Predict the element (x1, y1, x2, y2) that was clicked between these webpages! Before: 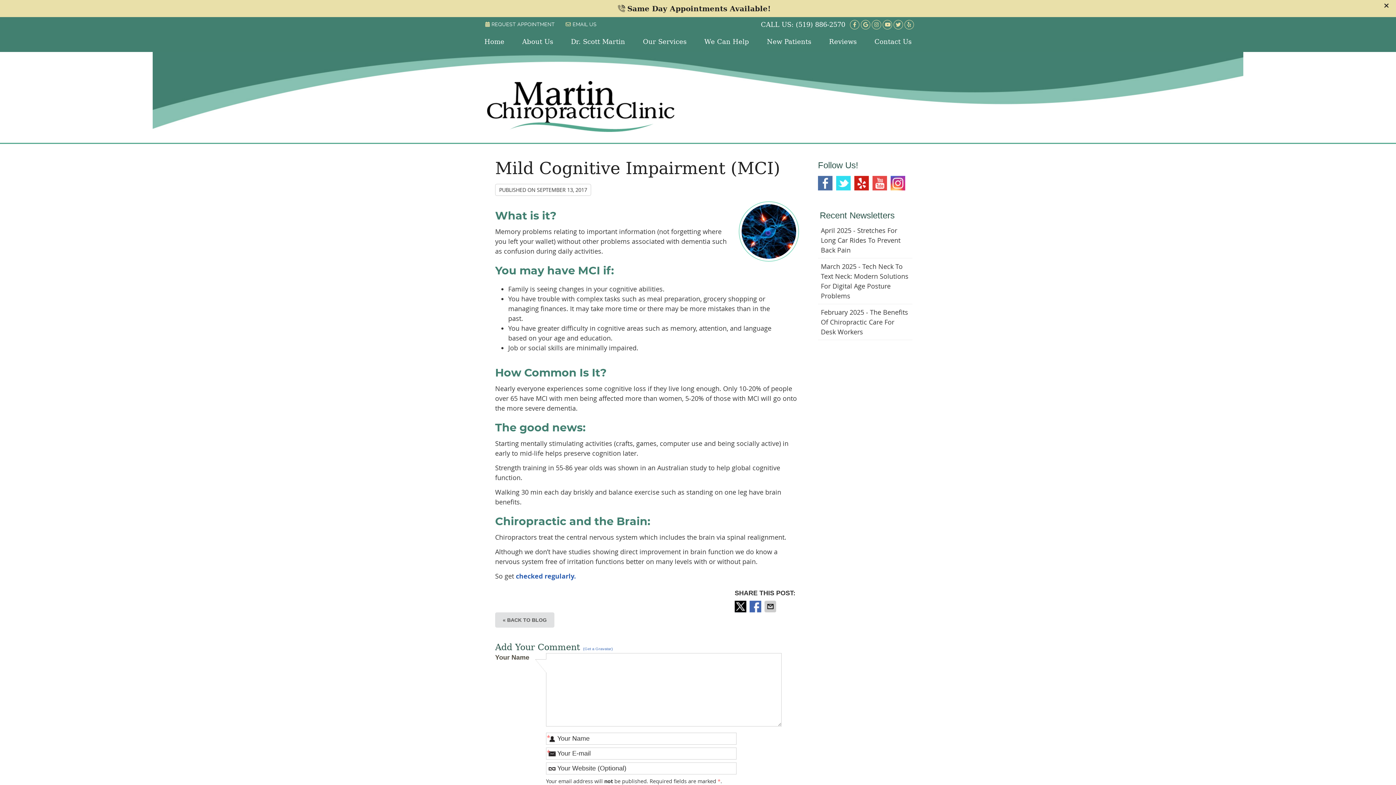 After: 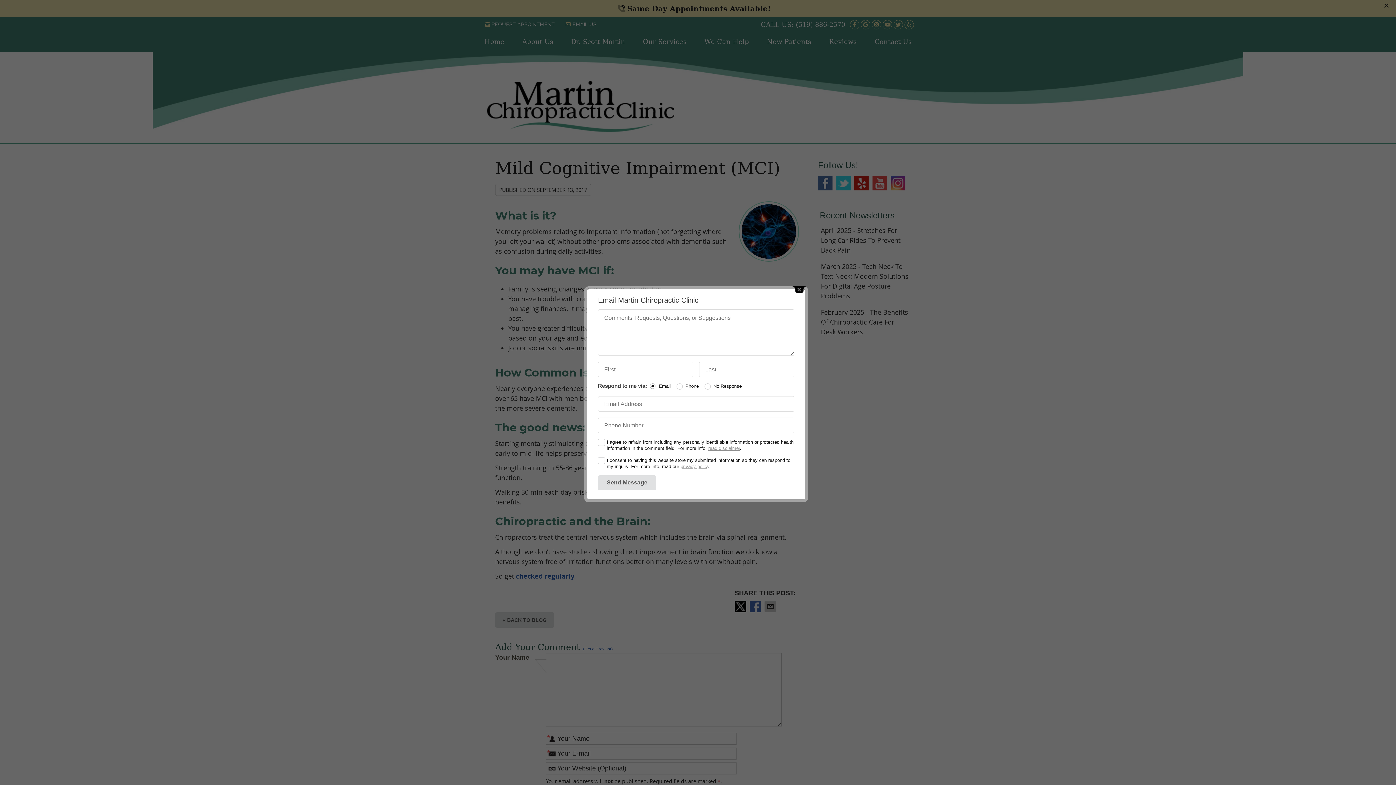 Action: label: EMAIL US bbox: (562, 19, 600, 28)